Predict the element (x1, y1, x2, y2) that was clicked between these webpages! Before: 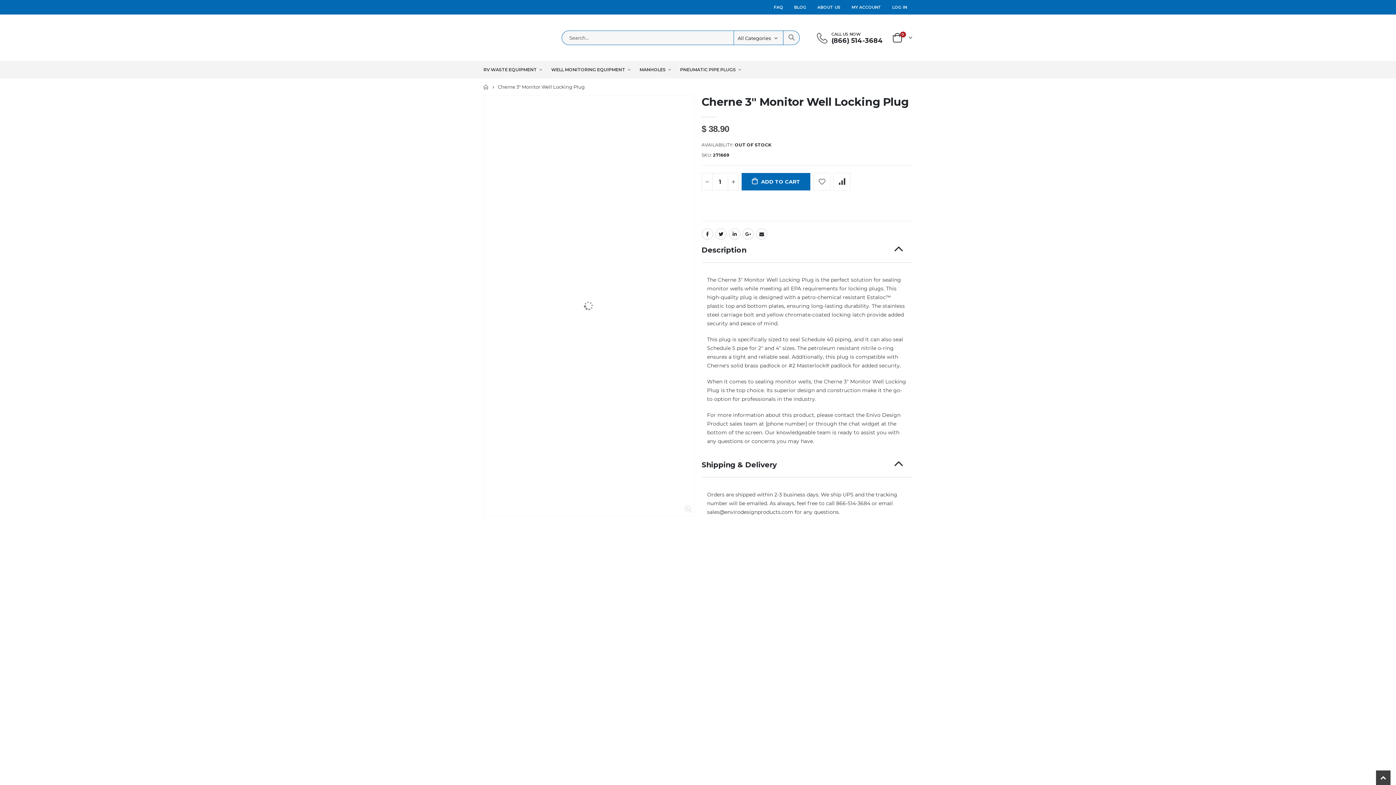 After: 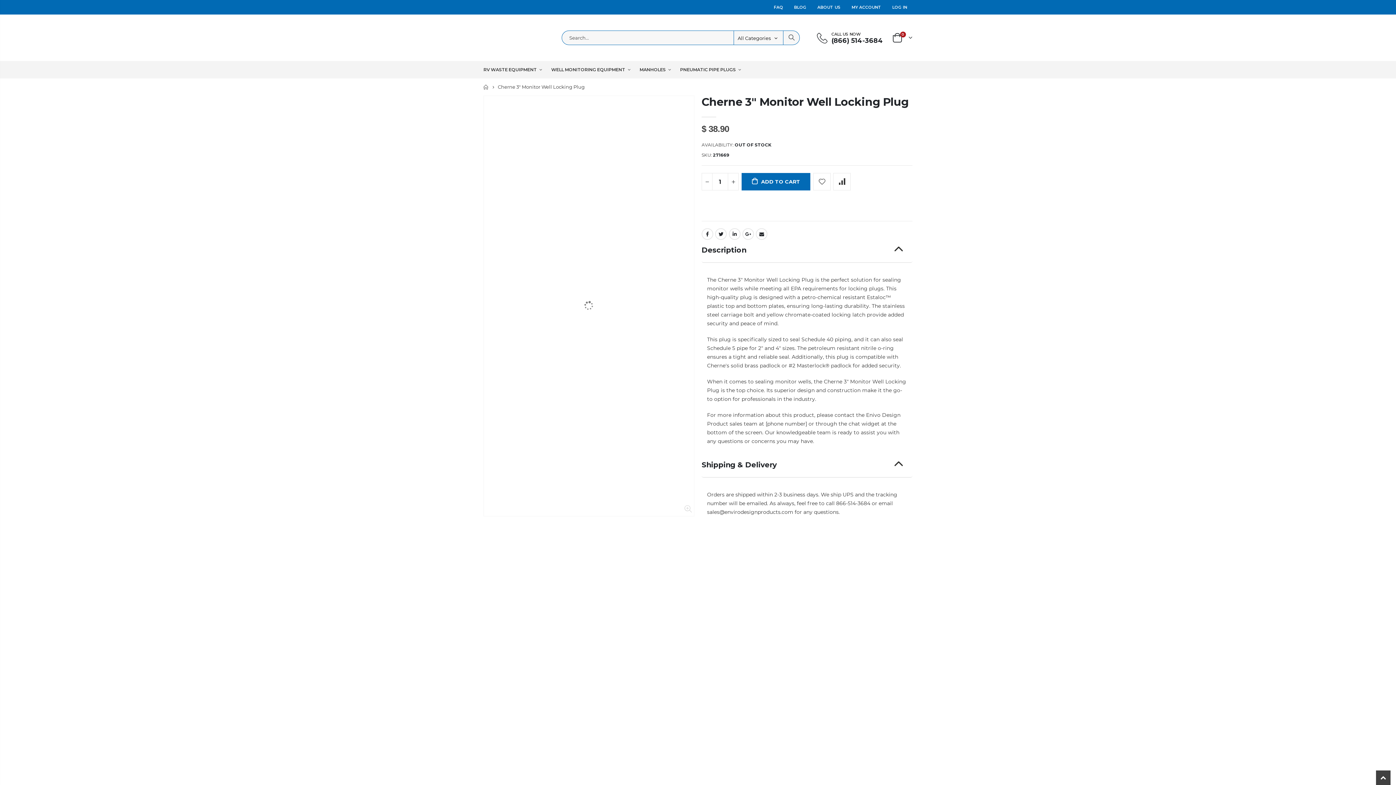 Action: bbox: (892, 33, 912, 42) label: 0